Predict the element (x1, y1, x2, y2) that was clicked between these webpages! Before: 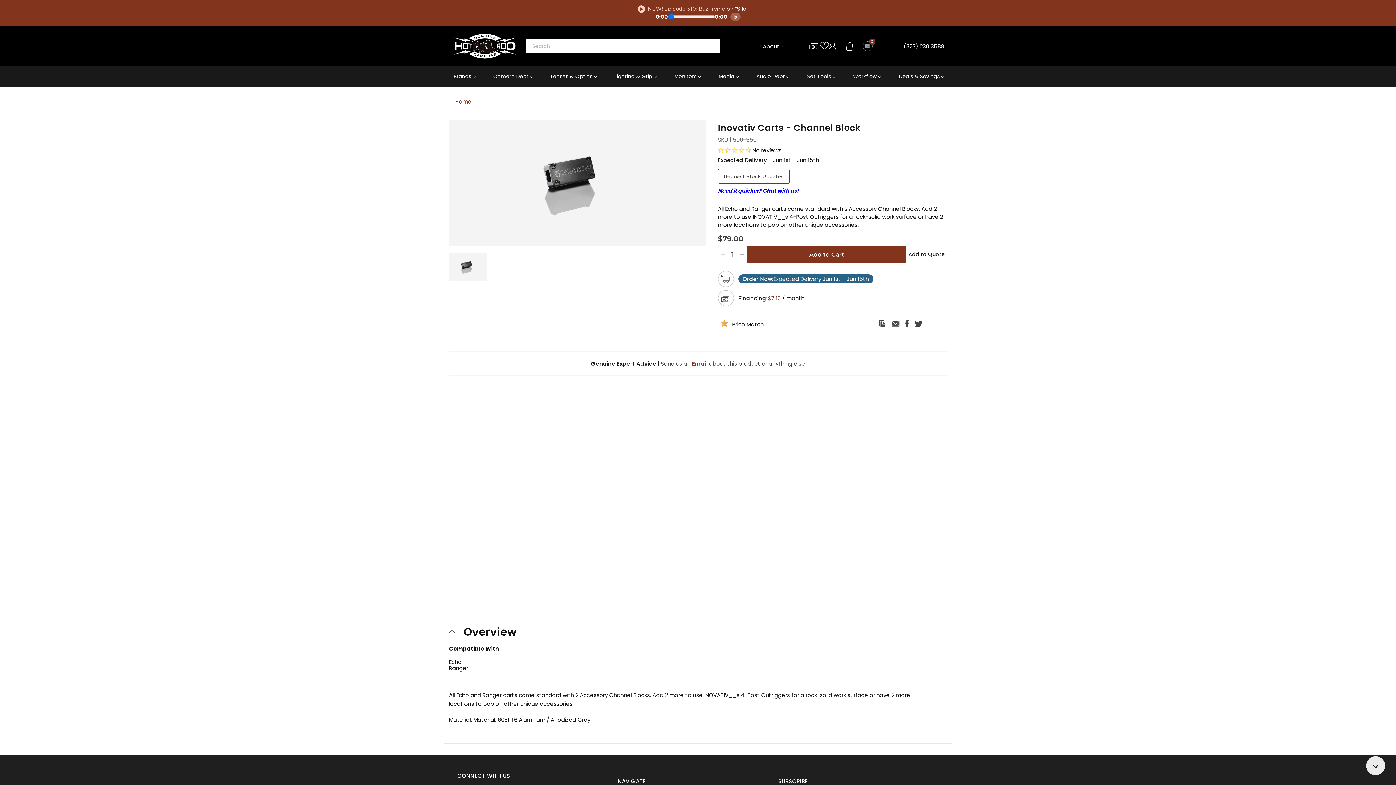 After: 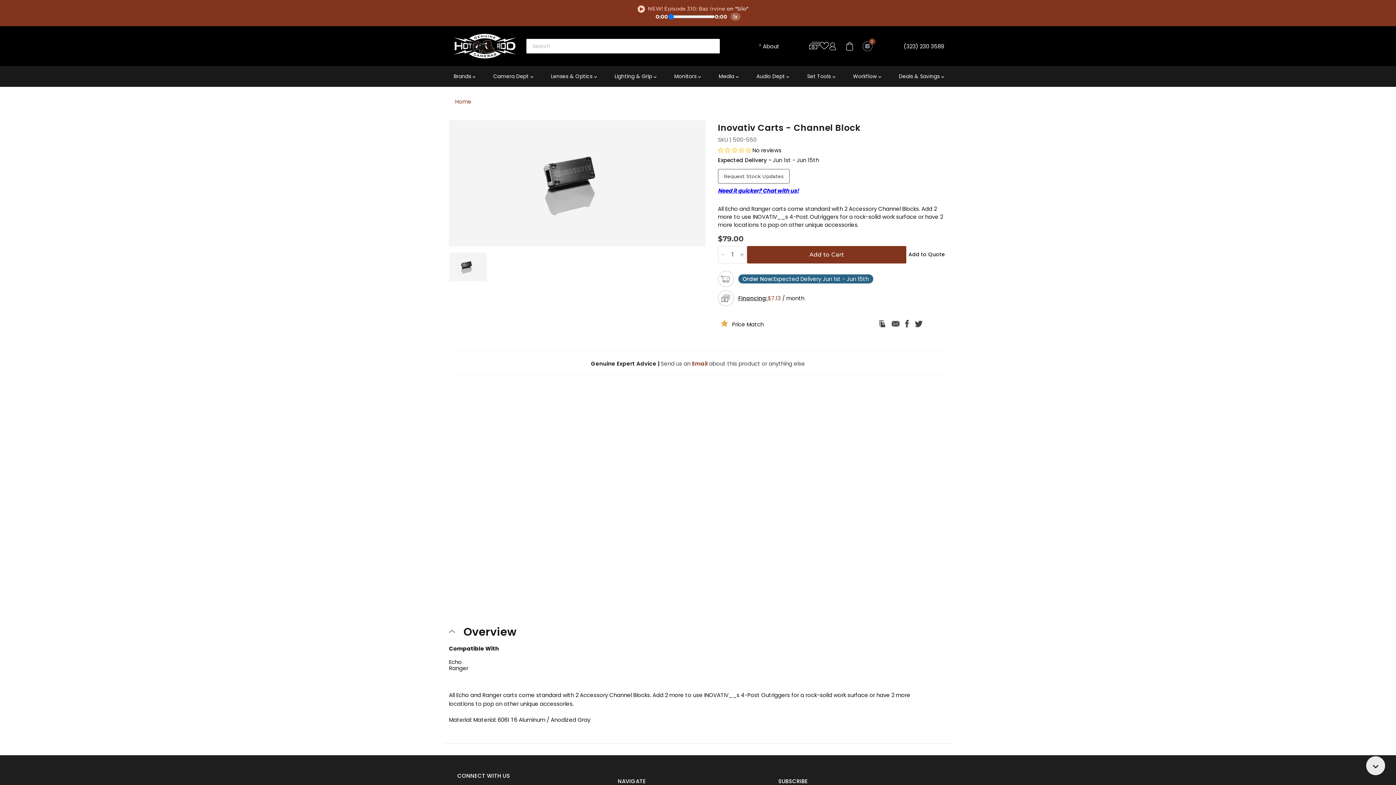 Action: label: NEW! Episode 310: Baz Irvine bbox: (648, 5, 725, 12)